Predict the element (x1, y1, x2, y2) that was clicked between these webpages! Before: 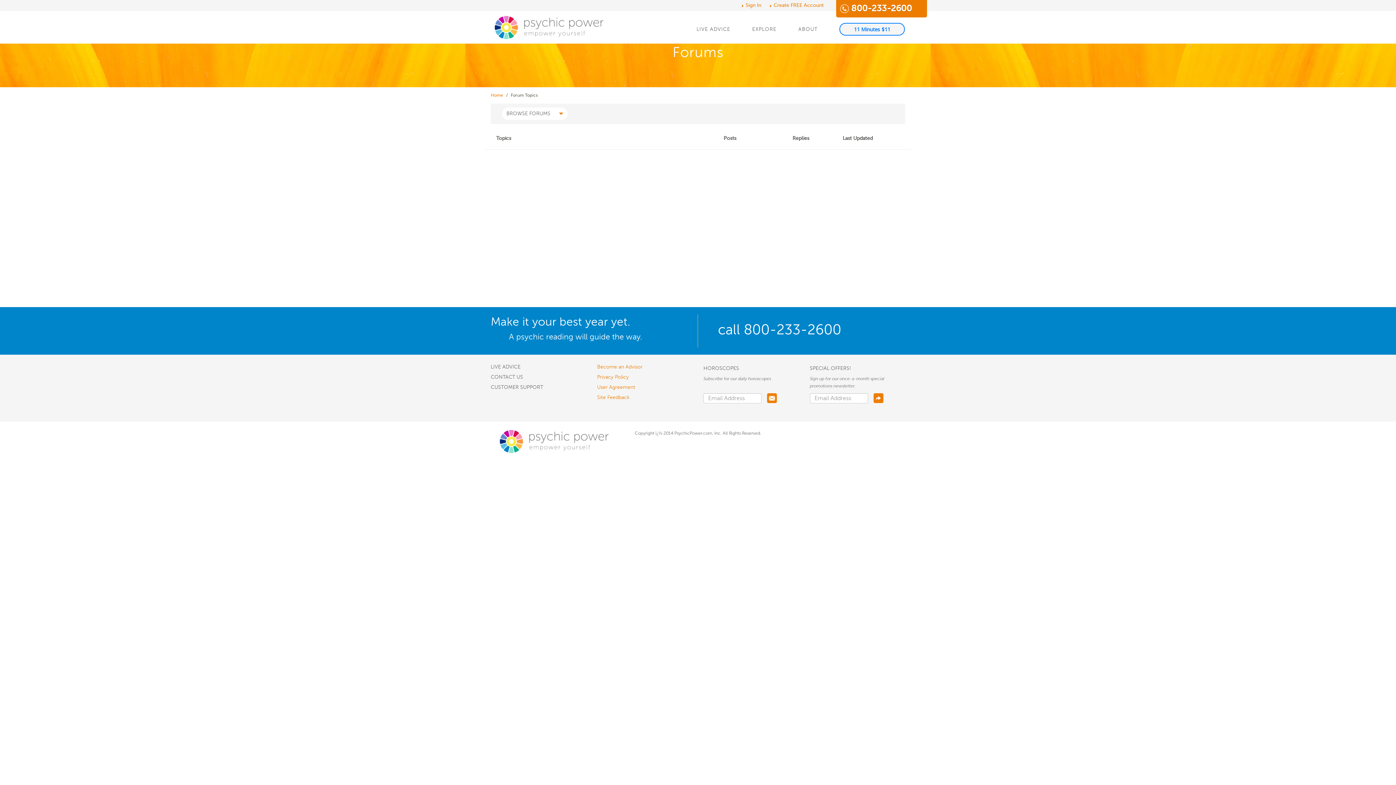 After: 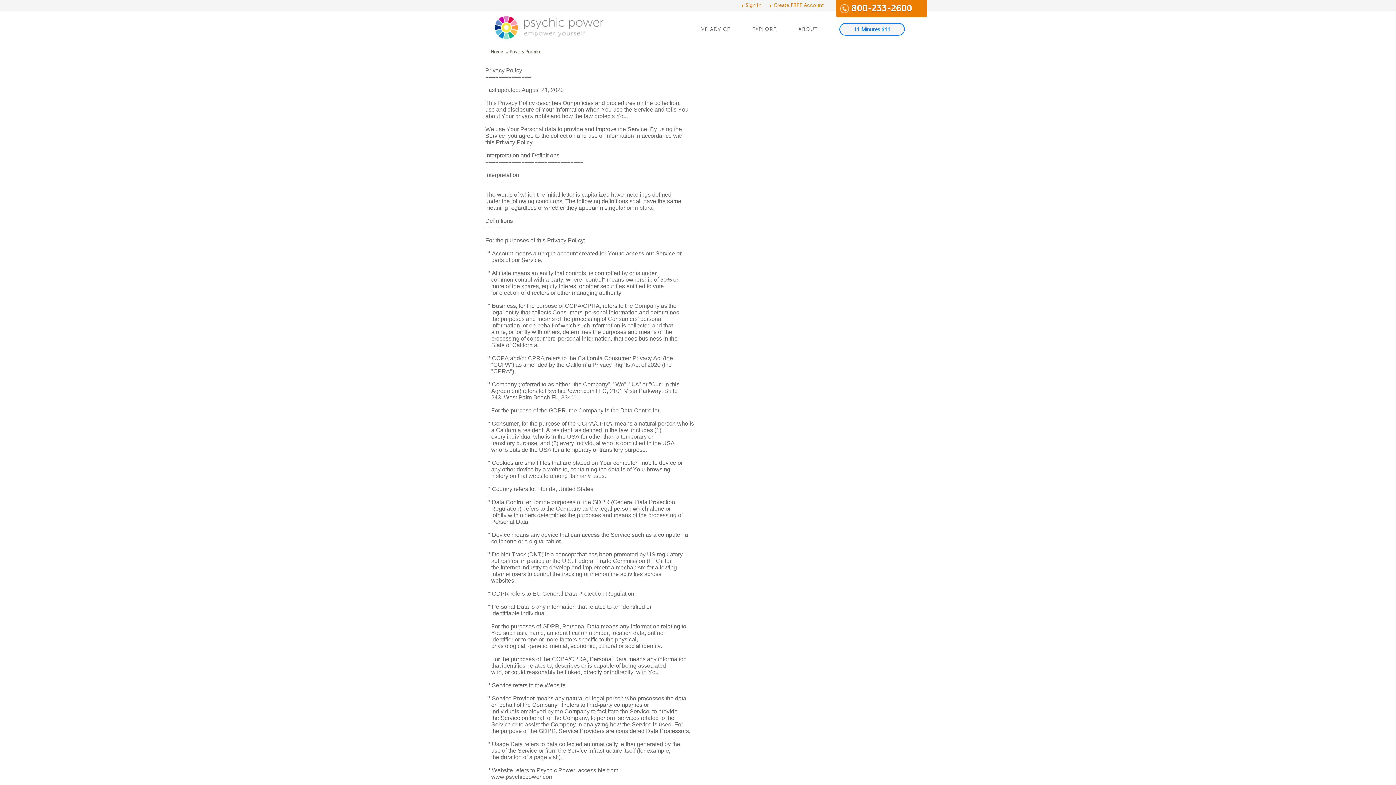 Action: label: Privacy Policy bbox: (597, 374, 628, 380)